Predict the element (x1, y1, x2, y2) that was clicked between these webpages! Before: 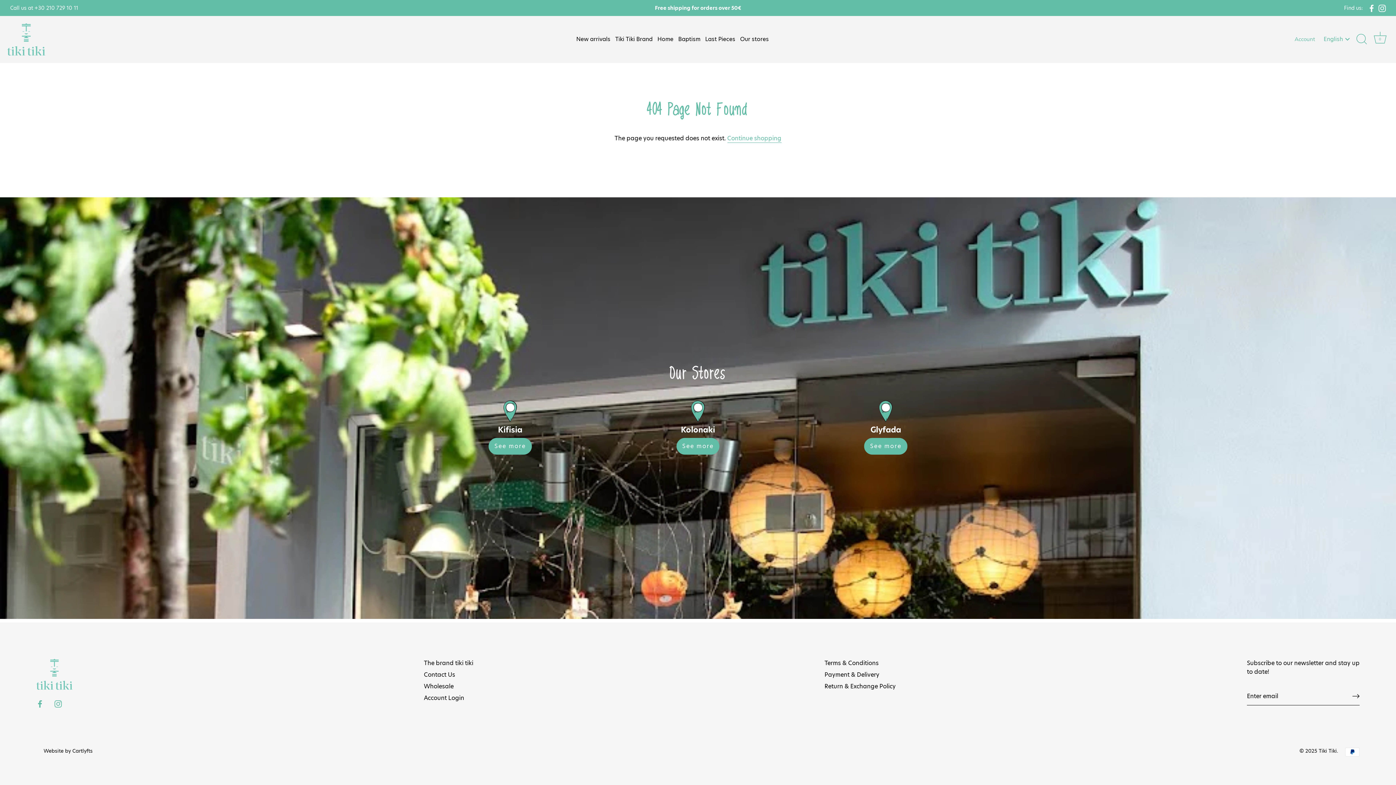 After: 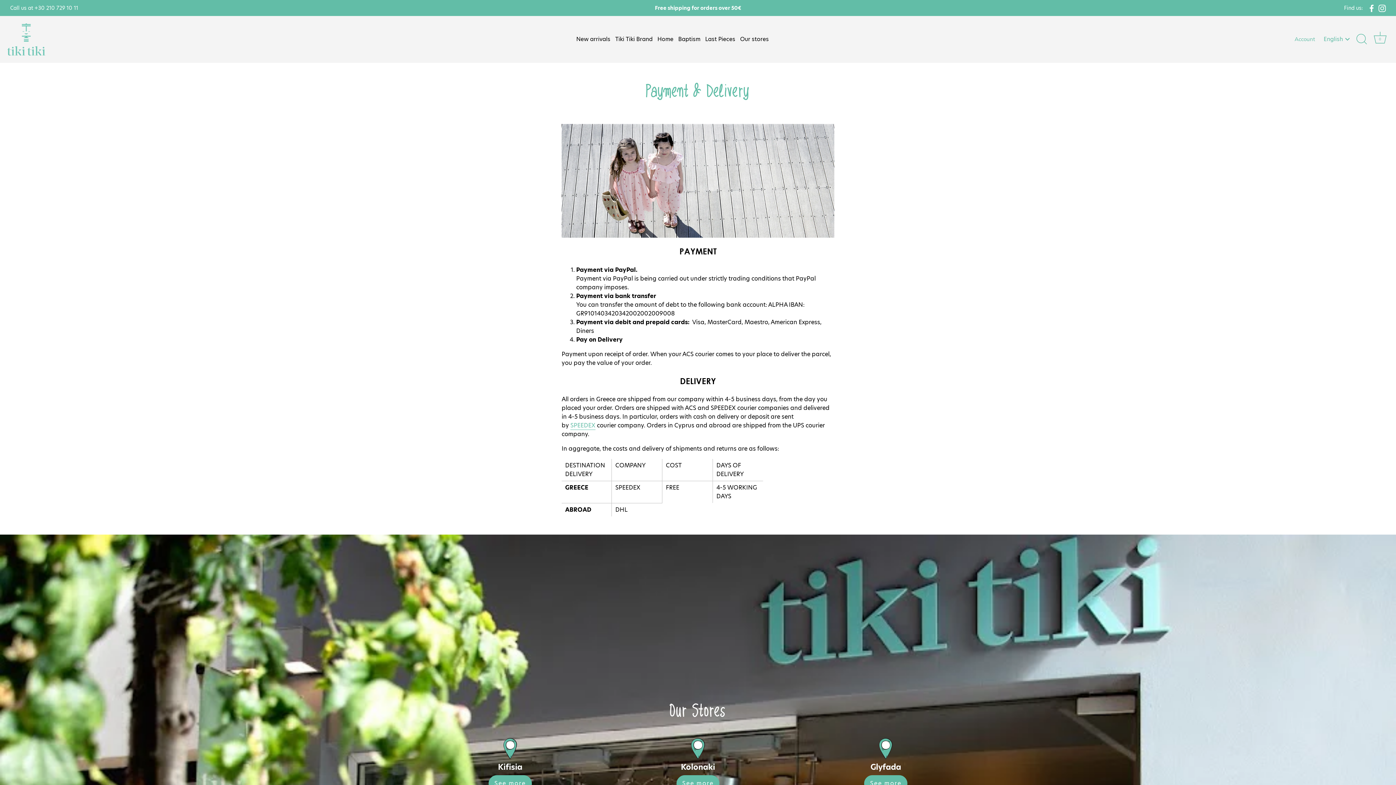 Action: label: Payment & Delivery bbox: (824, 670, 879, 679)